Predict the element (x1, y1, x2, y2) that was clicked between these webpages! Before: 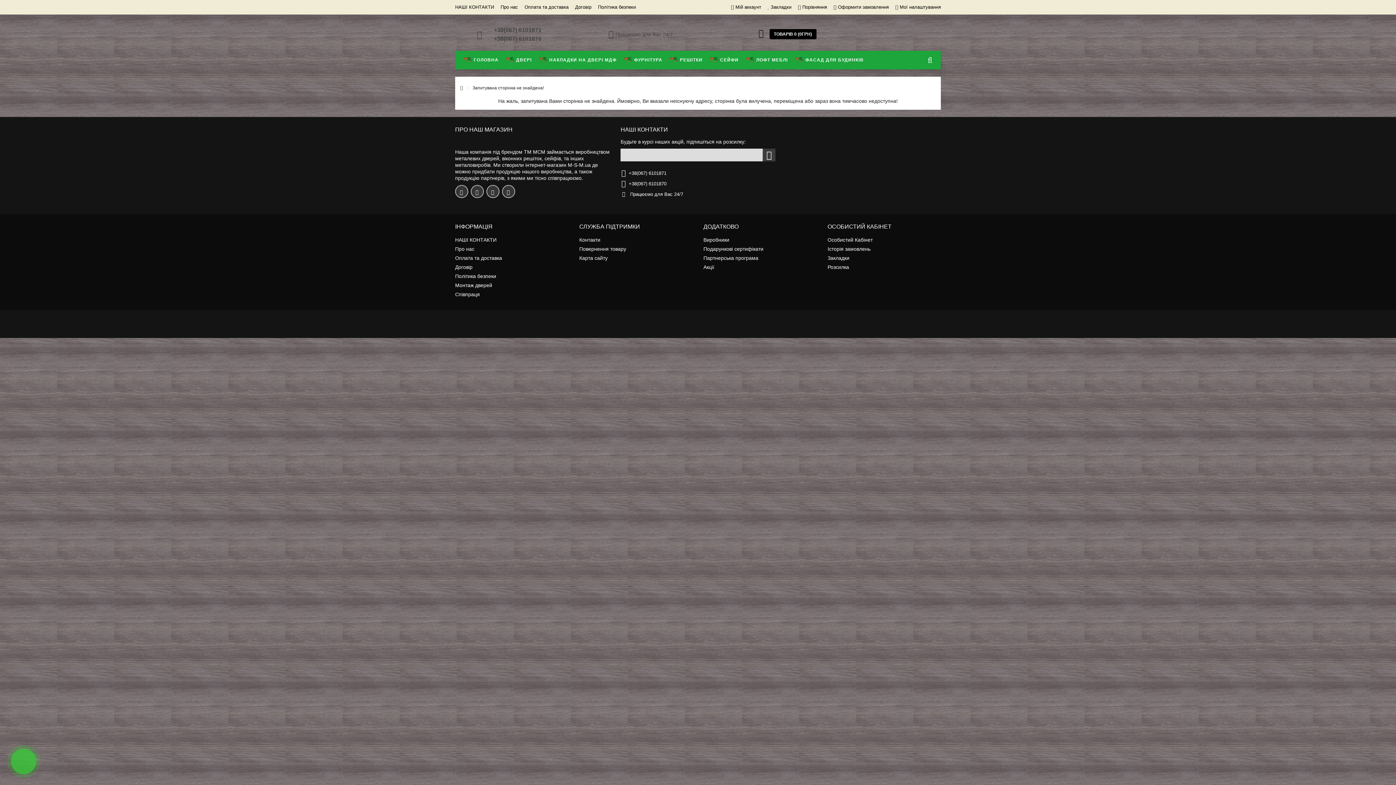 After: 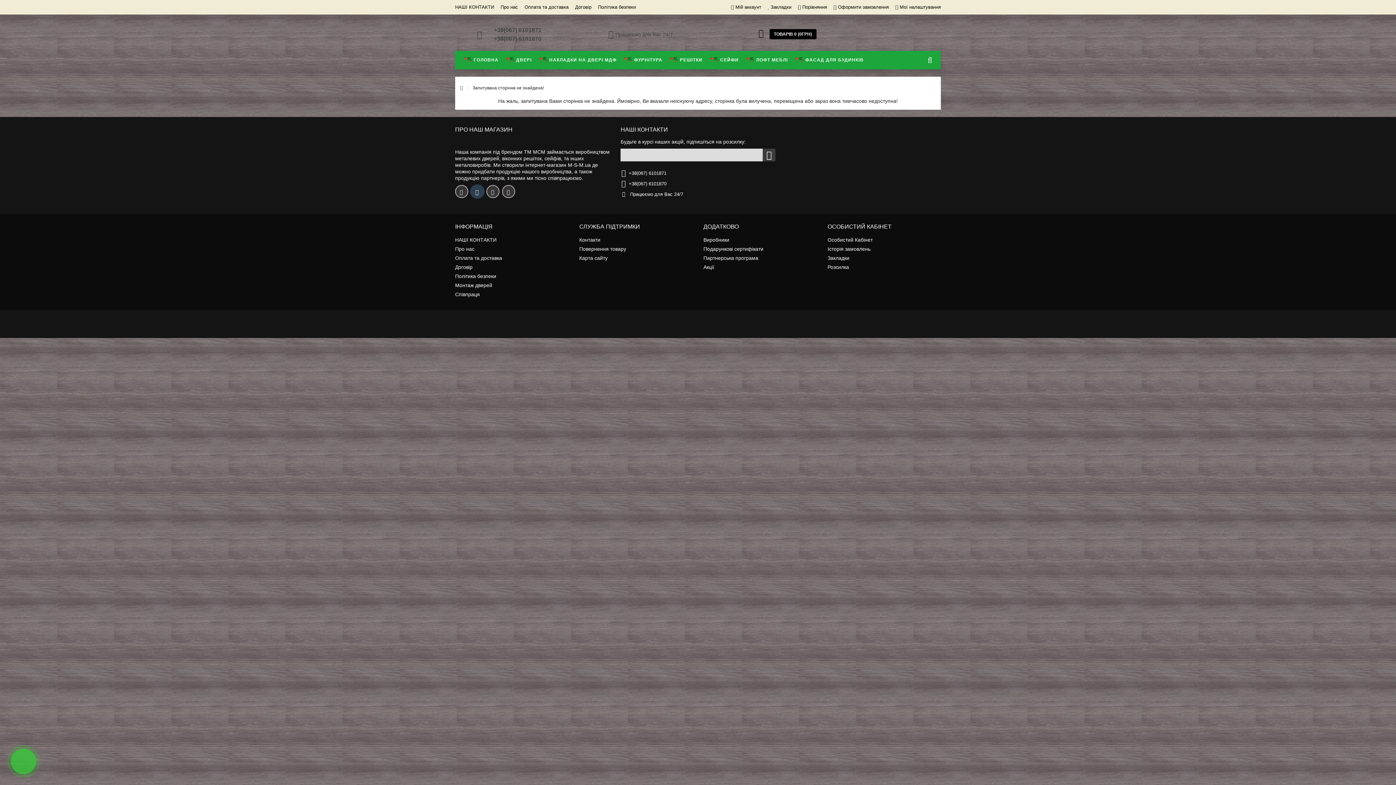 Action: label:    bbox: (470, 185, 484, 198)